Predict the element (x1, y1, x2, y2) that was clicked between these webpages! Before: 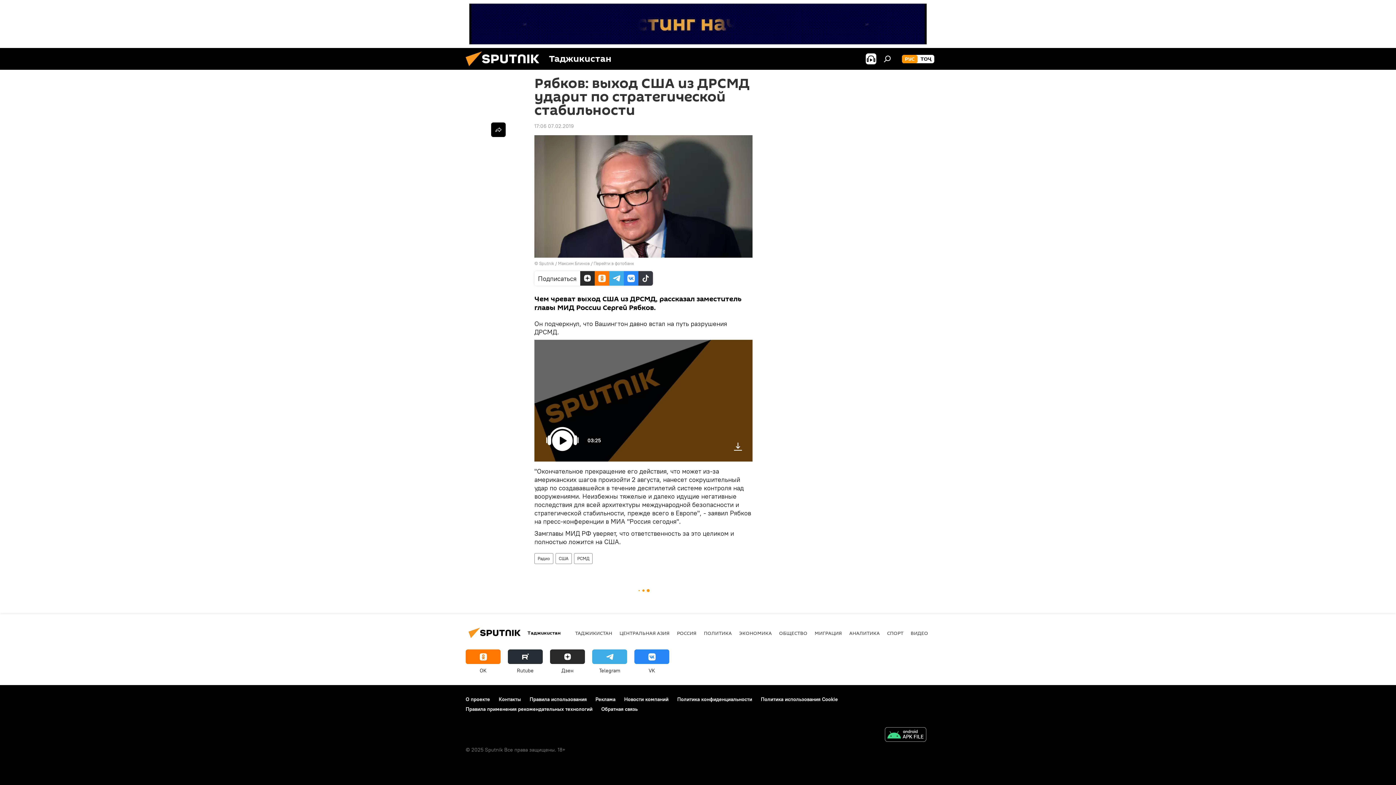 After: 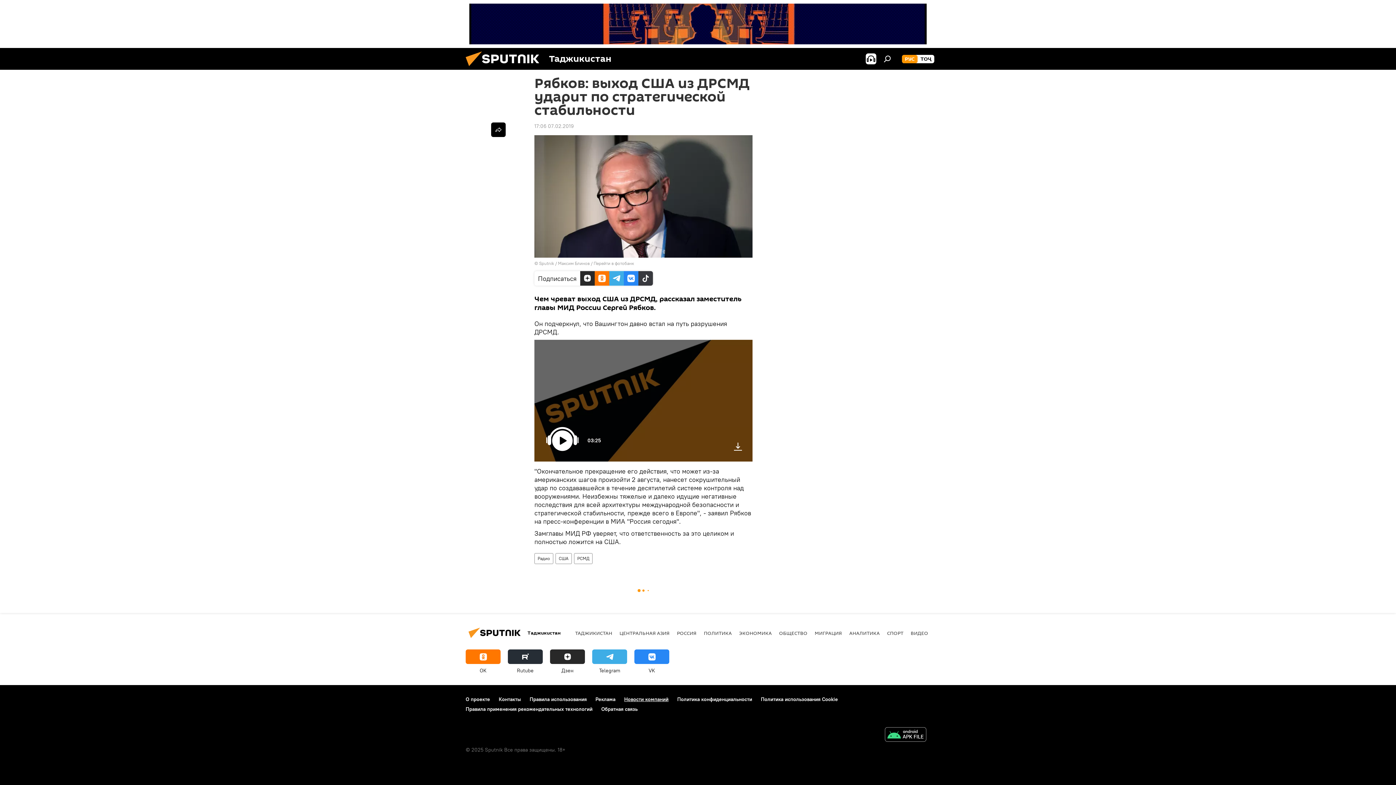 Action: bbox: (624, 696, 668, 702) label: Новости компаний